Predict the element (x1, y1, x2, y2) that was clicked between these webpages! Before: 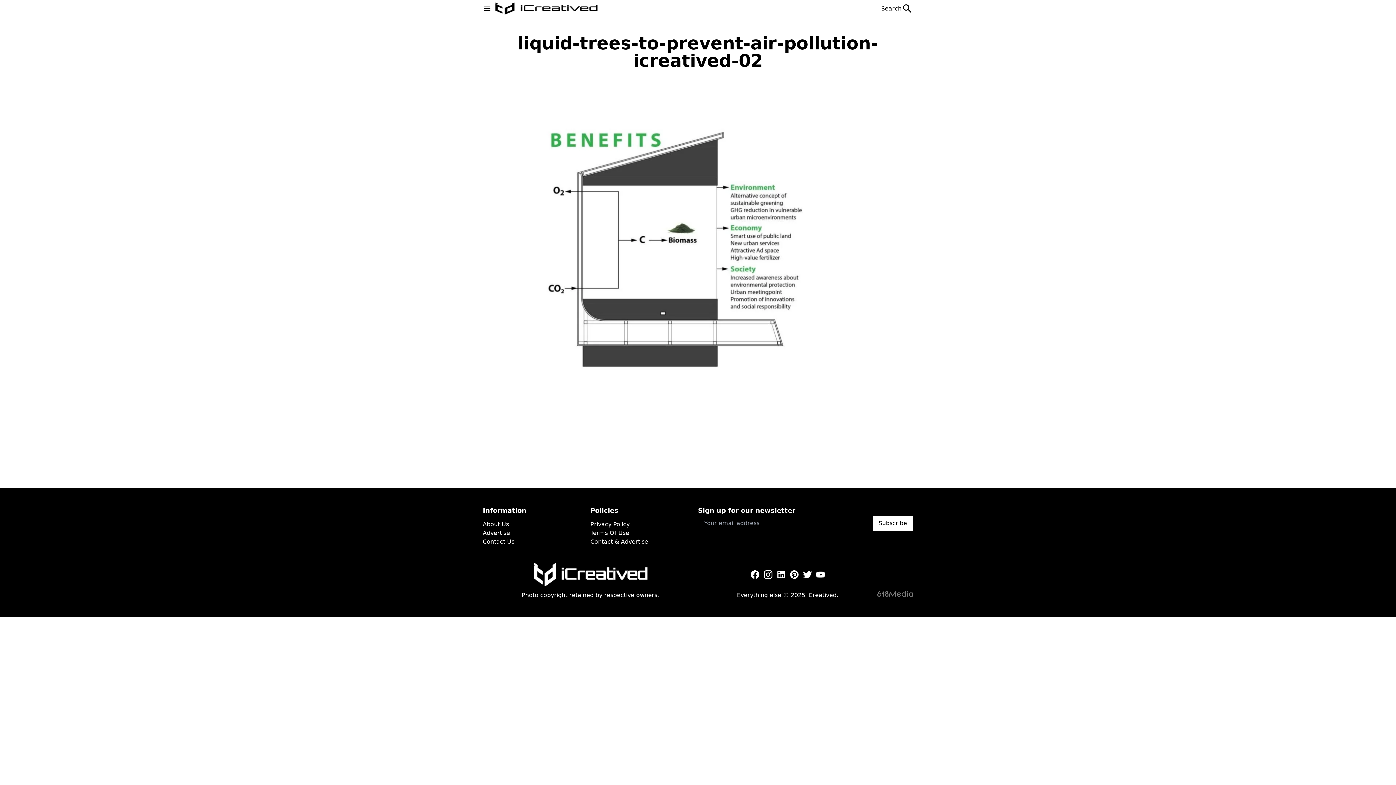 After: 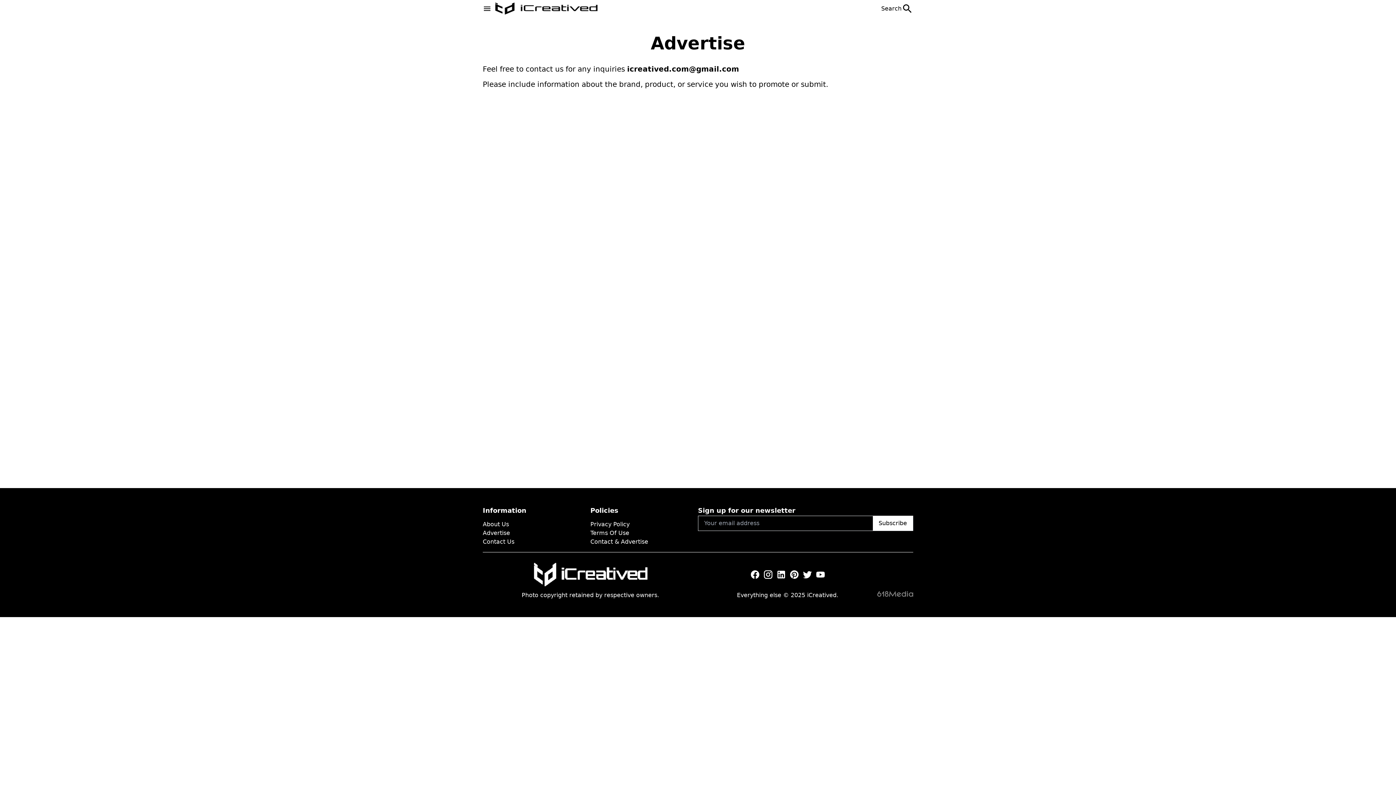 Action: label: Advertise bbox: (482, 529, 510, 536)